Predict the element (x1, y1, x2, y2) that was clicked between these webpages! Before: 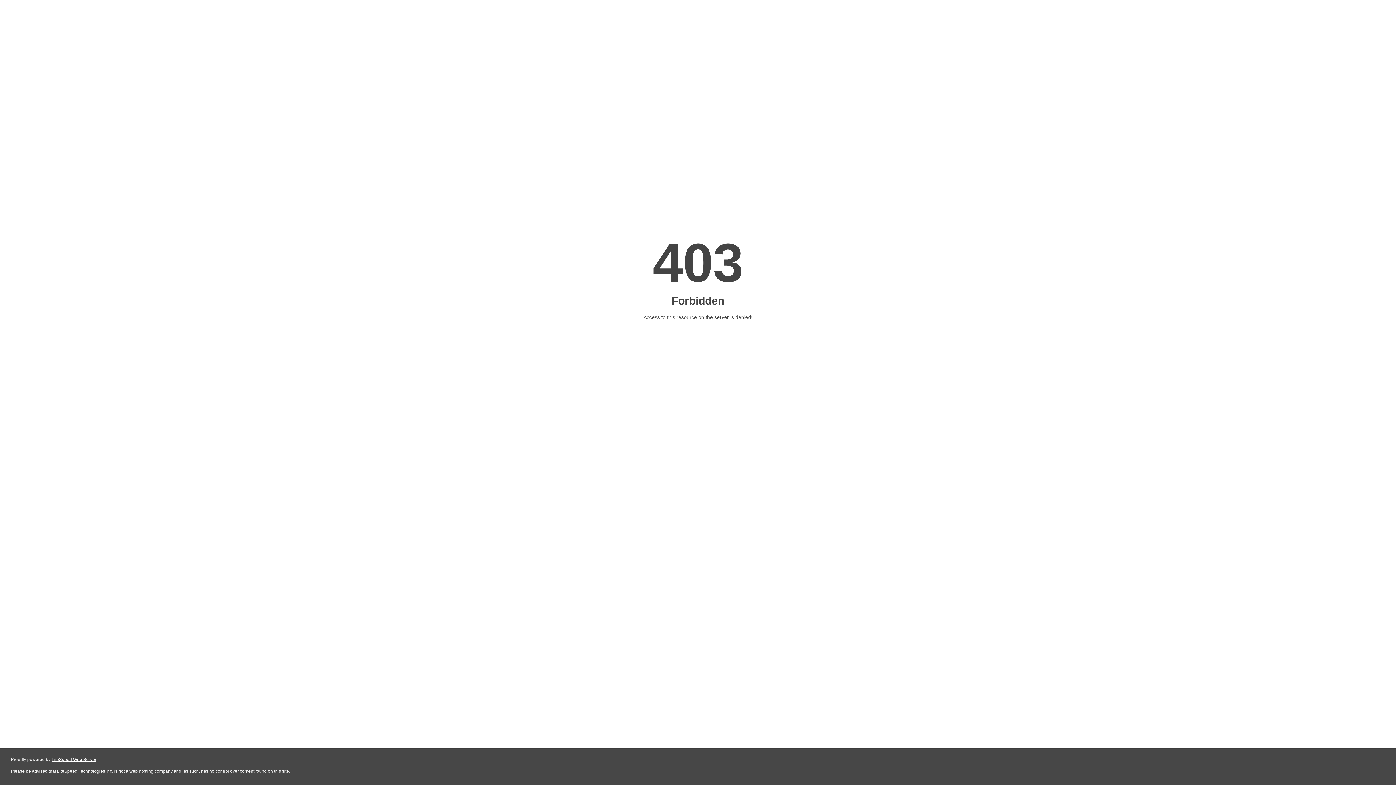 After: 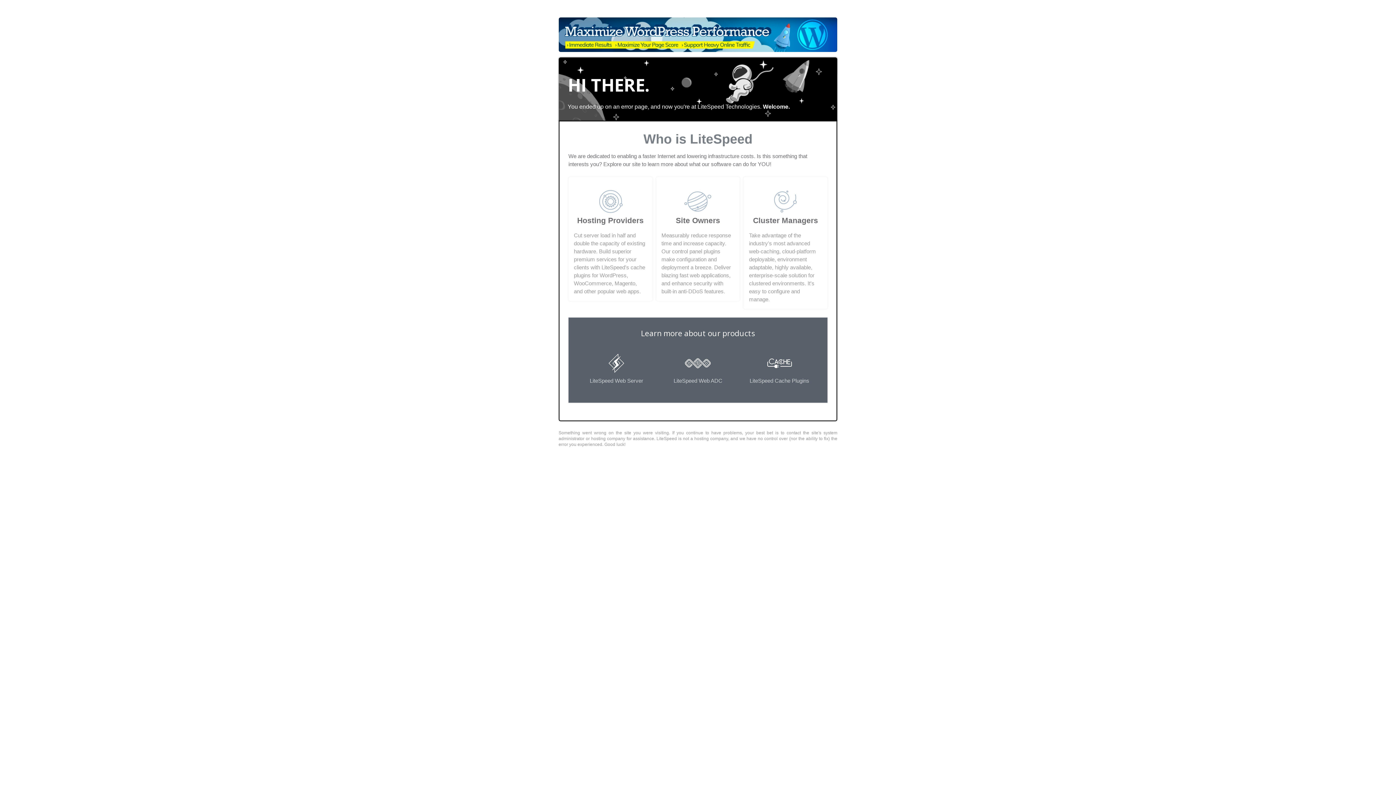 Action: label: LiteSpeed Web Server bbox: (51, 757, 96, 762)